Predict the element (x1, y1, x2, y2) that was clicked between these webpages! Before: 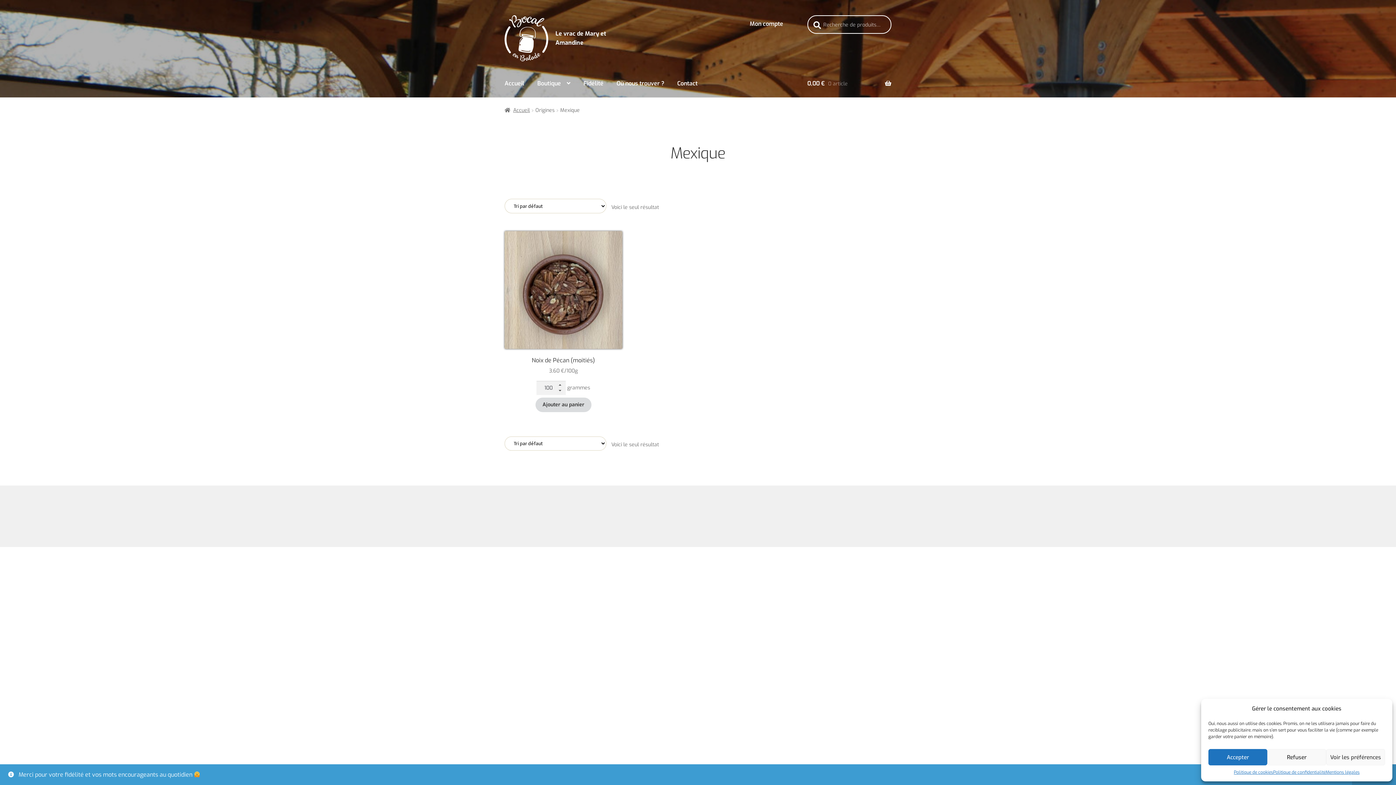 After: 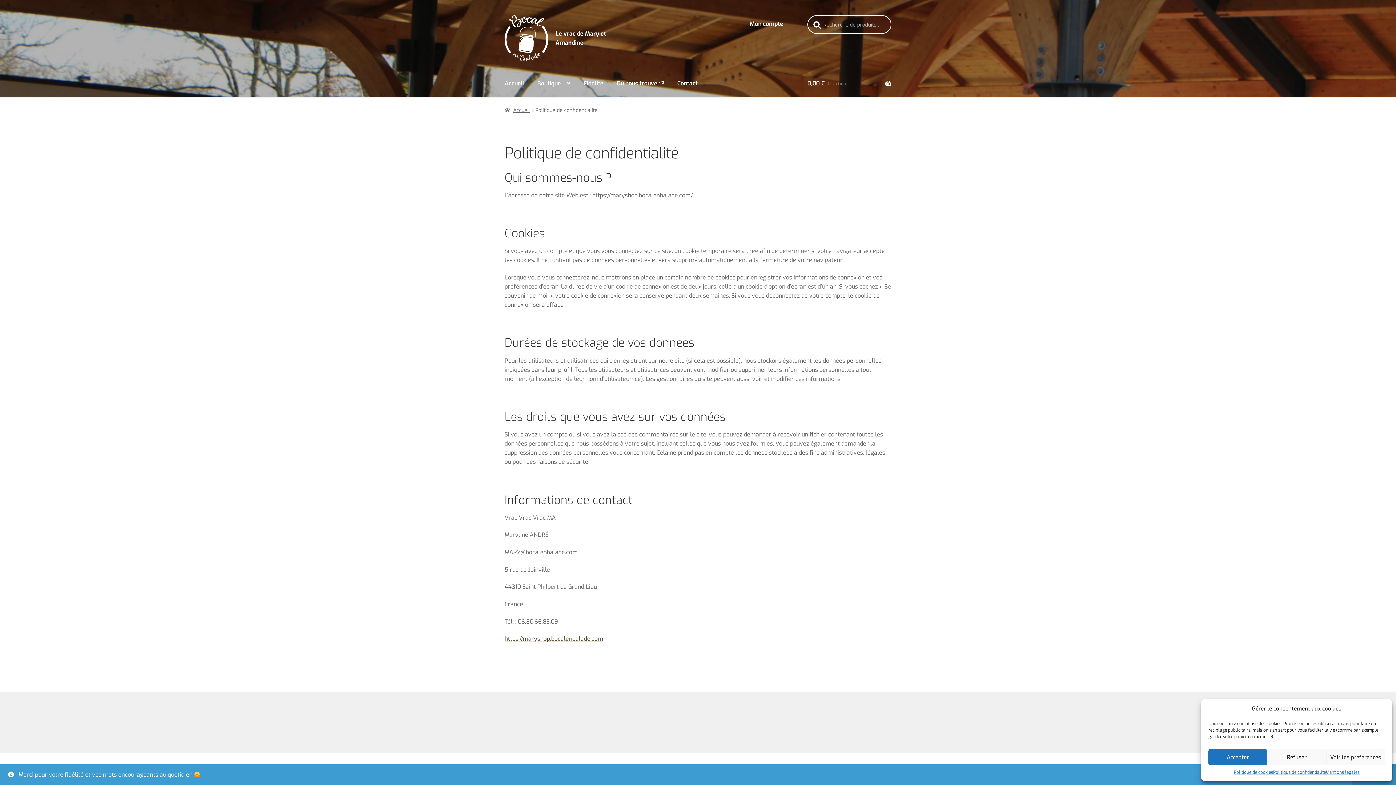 Action: bbox: (1273, 769, 1326, 776) label: Politique de confidentialité